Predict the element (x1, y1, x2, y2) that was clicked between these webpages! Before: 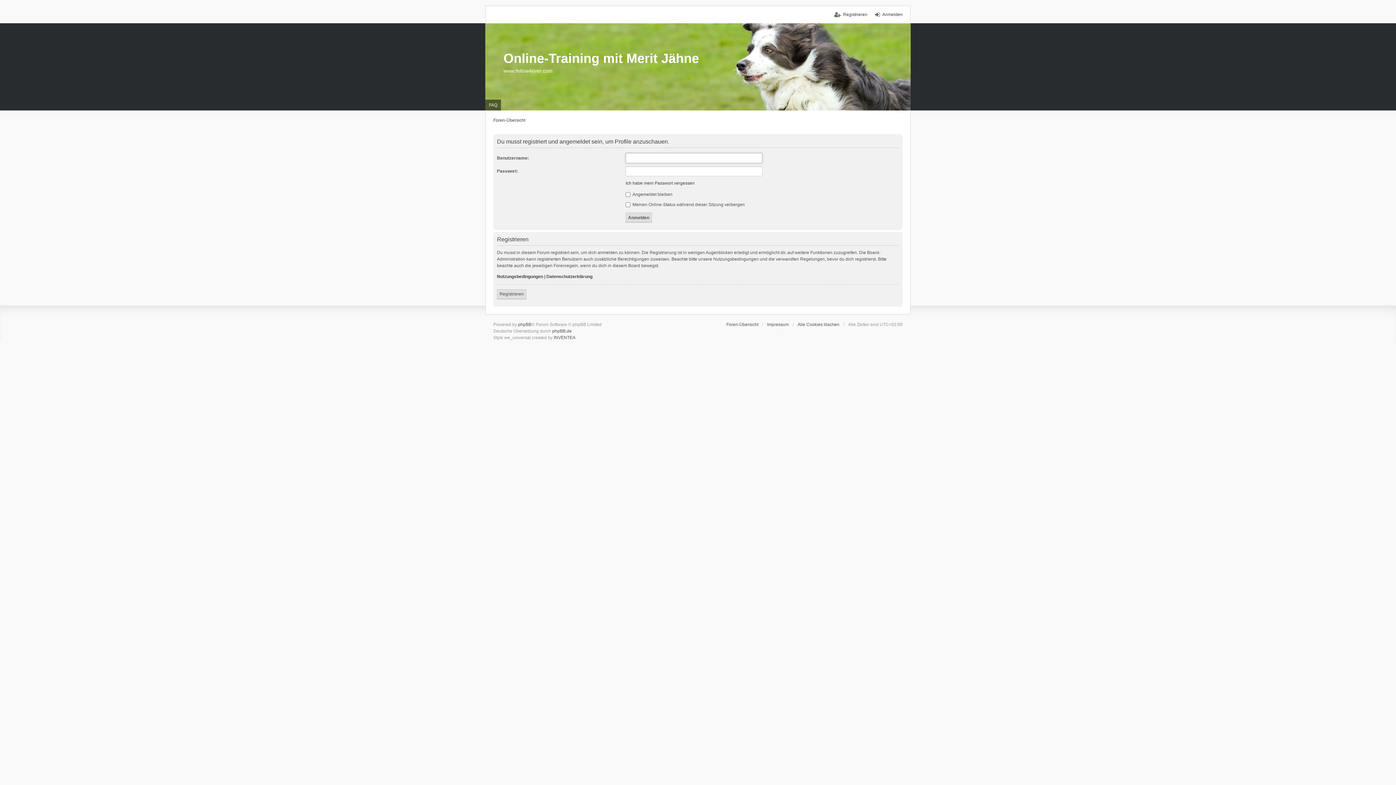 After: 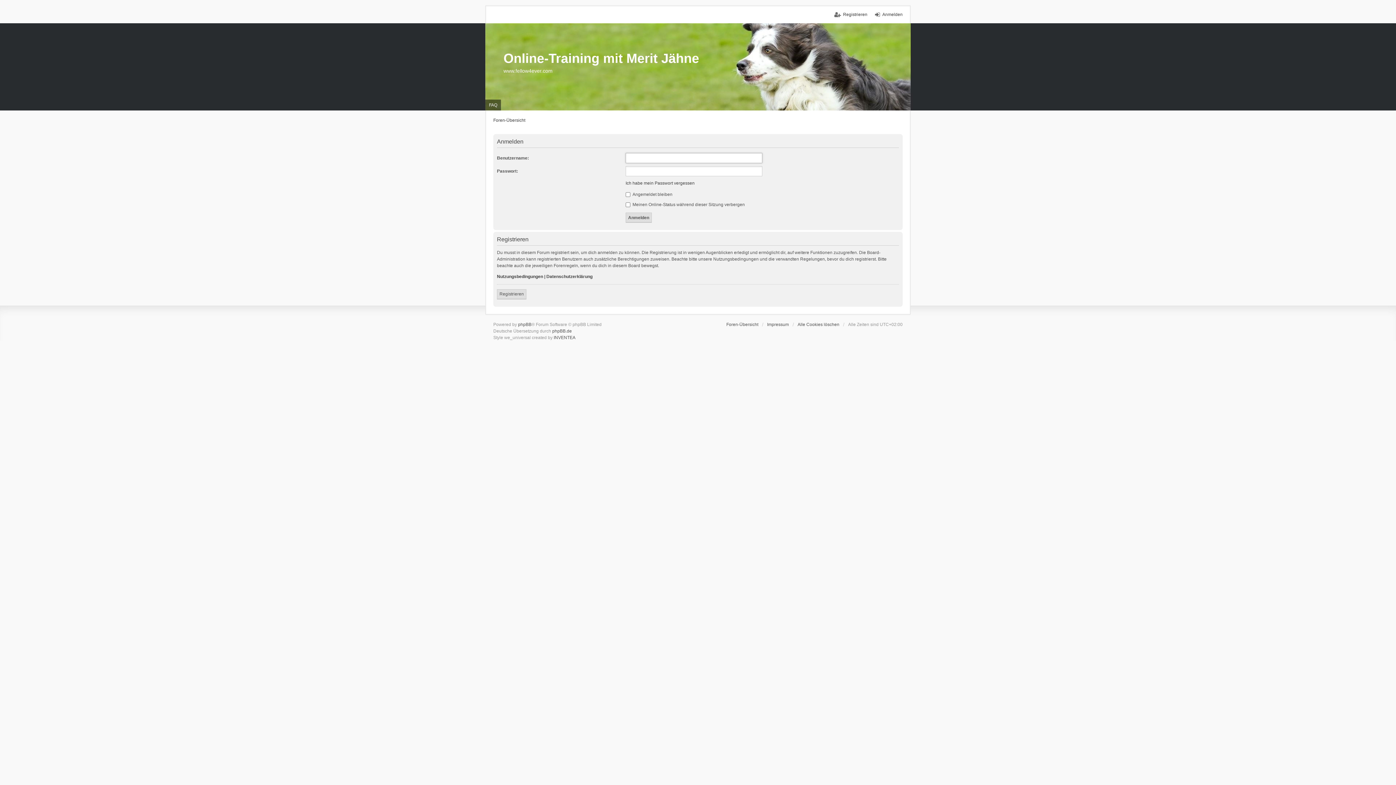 Action: label: Anmelden bbox: (875, 11, 902, 17)